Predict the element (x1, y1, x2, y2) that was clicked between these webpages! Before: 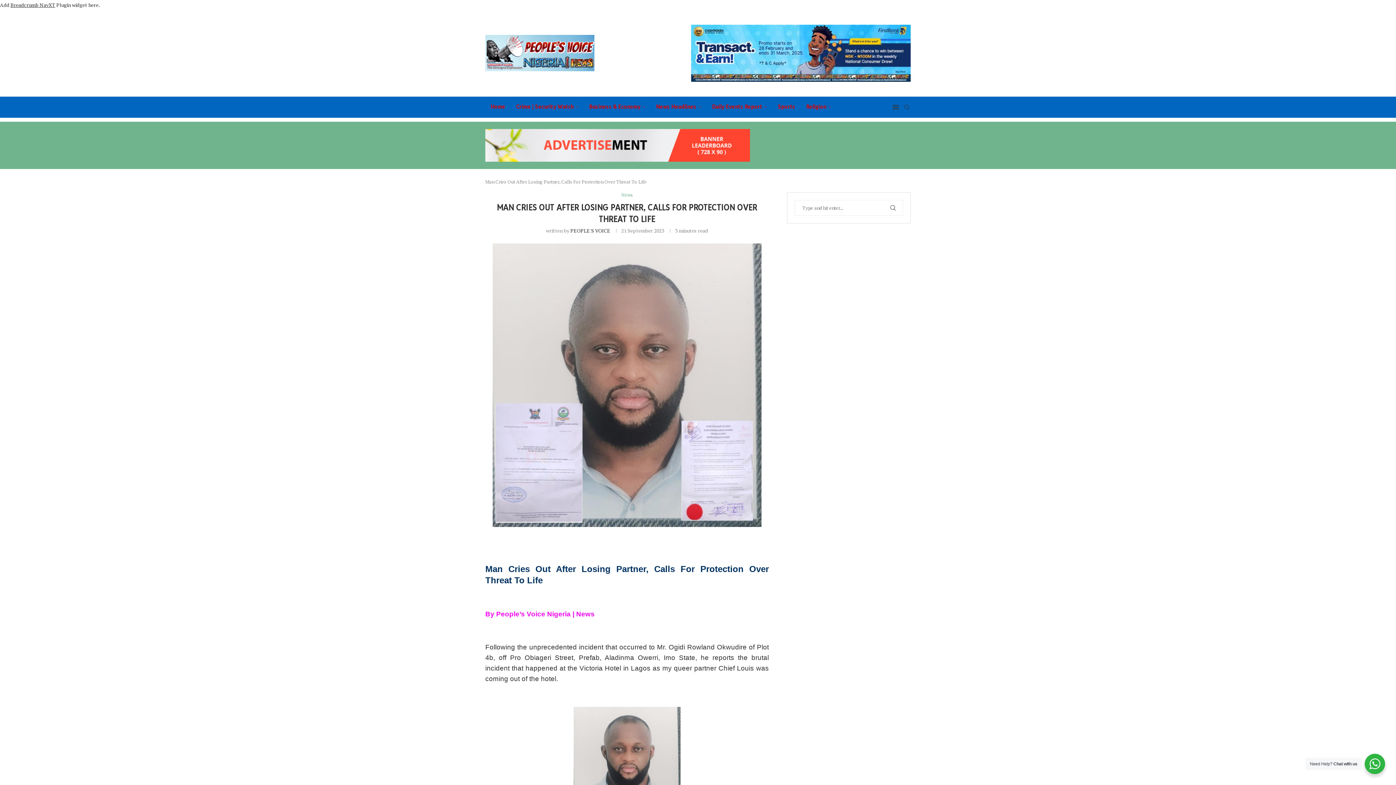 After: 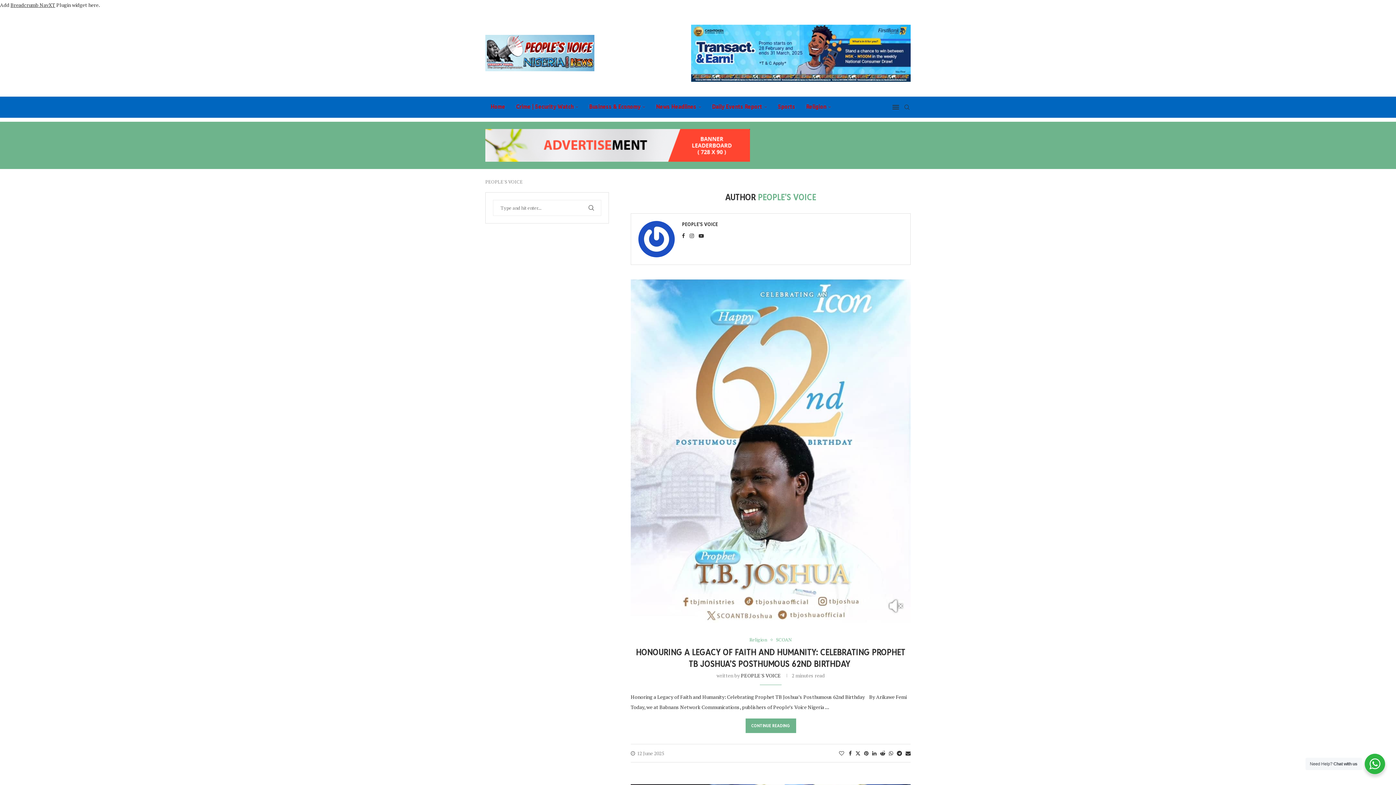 Action: label: PEOPLE'S VOICE bbox: (570, 227, 610, 234)